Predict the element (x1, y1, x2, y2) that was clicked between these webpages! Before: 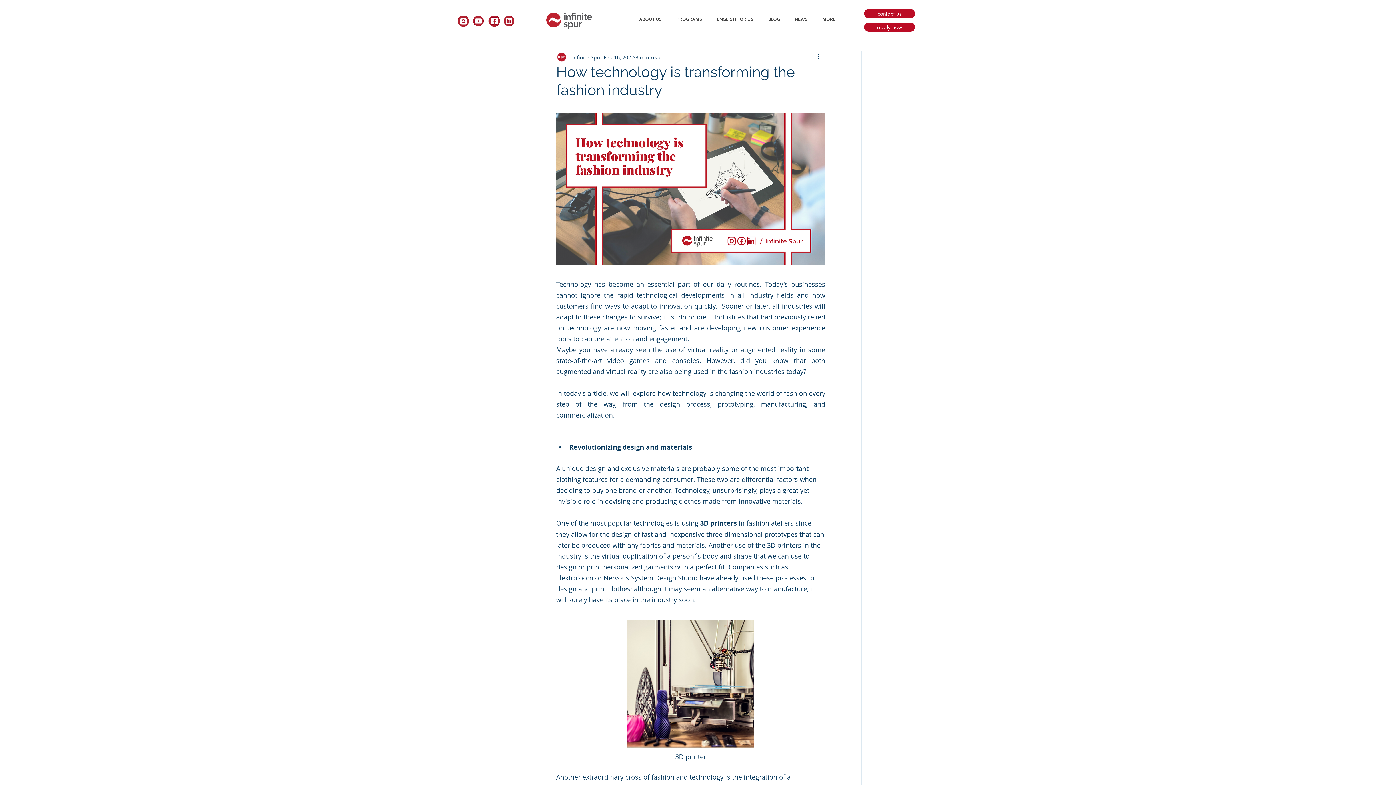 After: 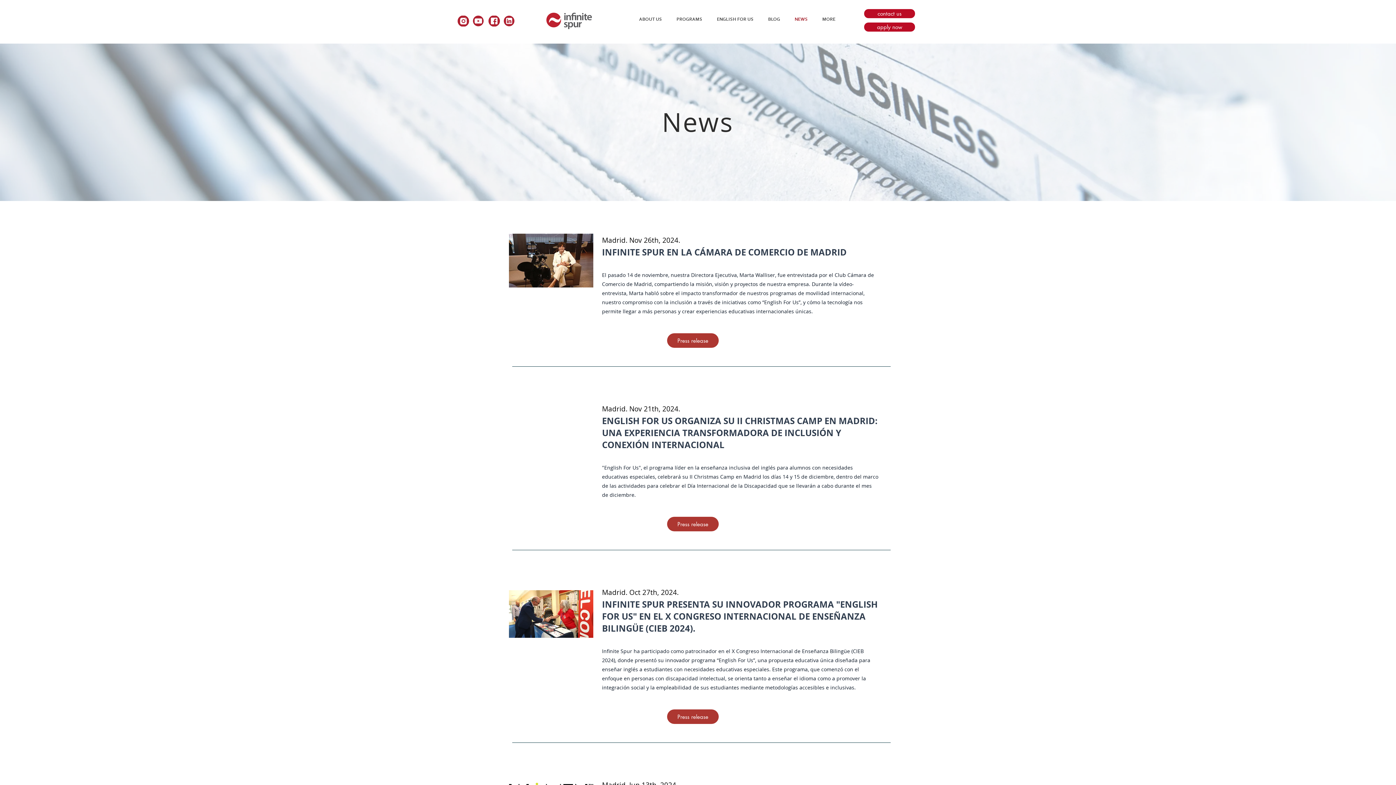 Action: bbox: (787, 16, 815, 23) label: NEWS